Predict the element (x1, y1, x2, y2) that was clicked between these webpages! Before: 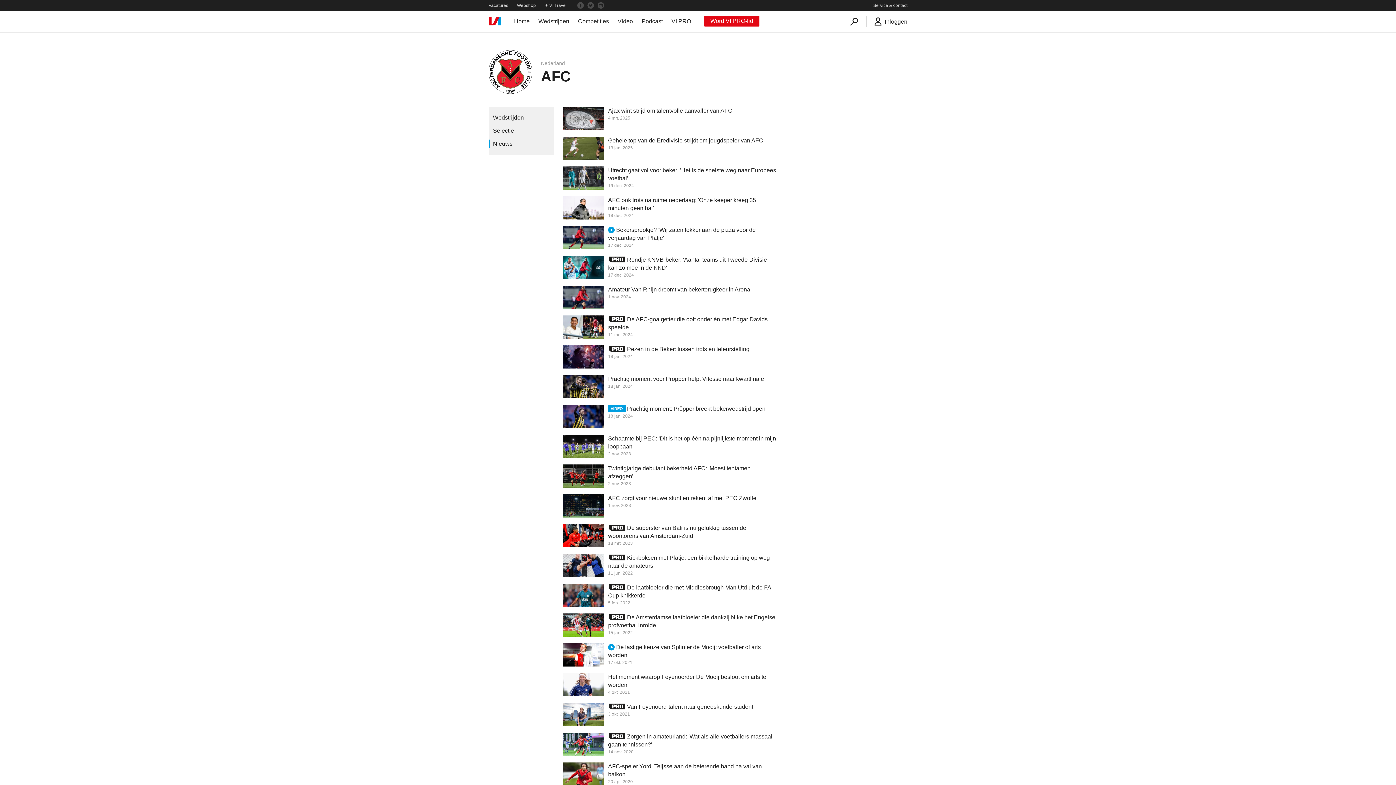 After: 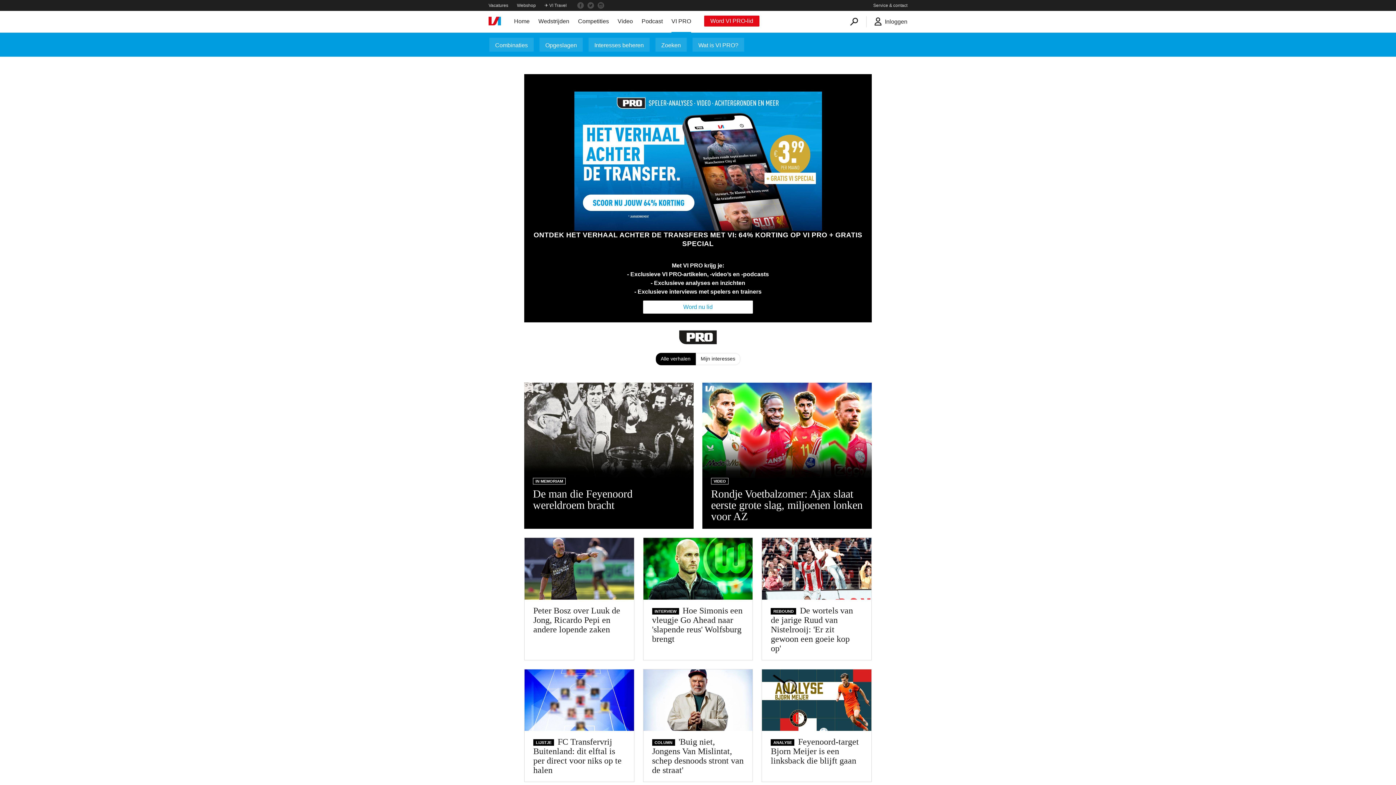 Action: bbox: (671, 10, 691, 32) label: VI PRO